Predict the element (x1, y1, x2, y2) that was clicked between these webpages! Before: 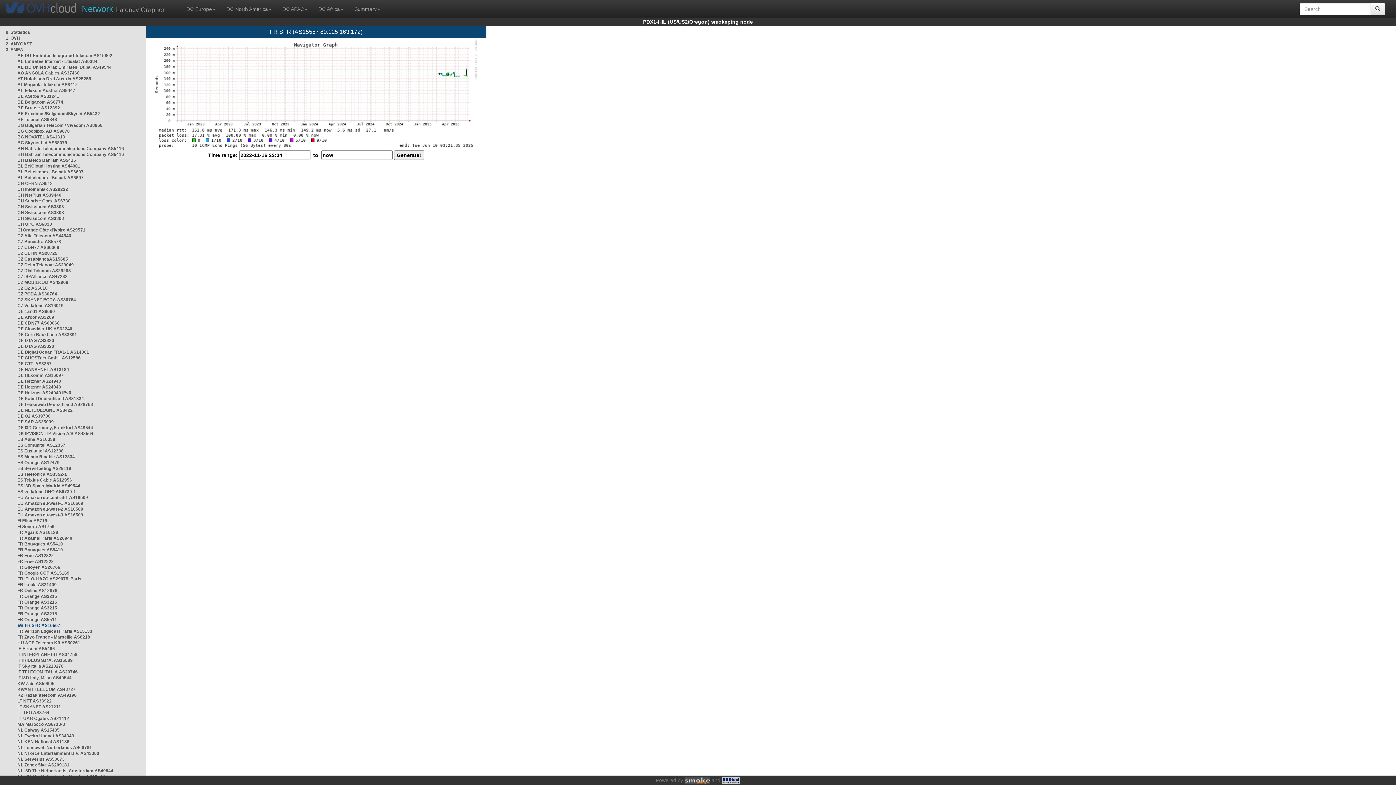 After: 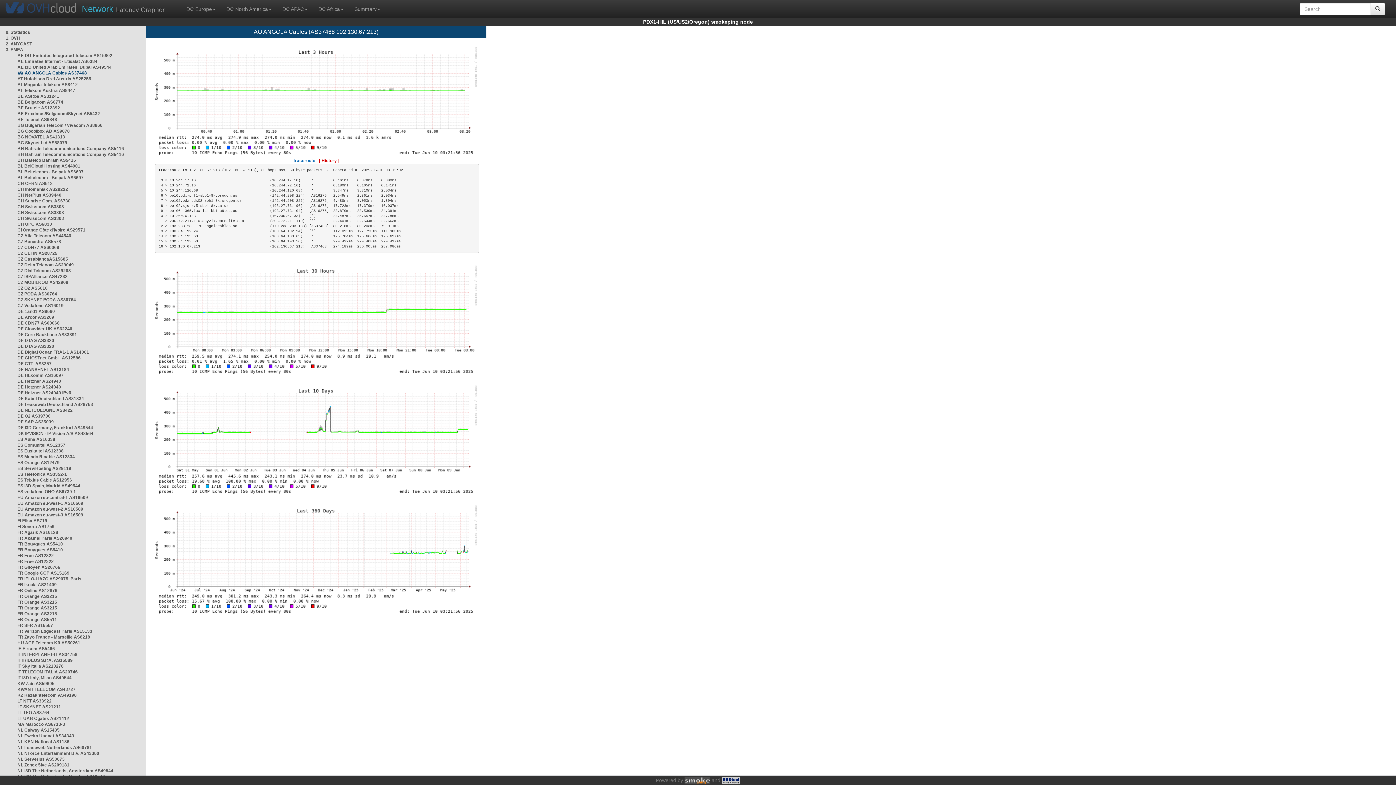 Action: label: AO ANGOLA Cables AS37468 bbox: (17, 70, 79, 75)